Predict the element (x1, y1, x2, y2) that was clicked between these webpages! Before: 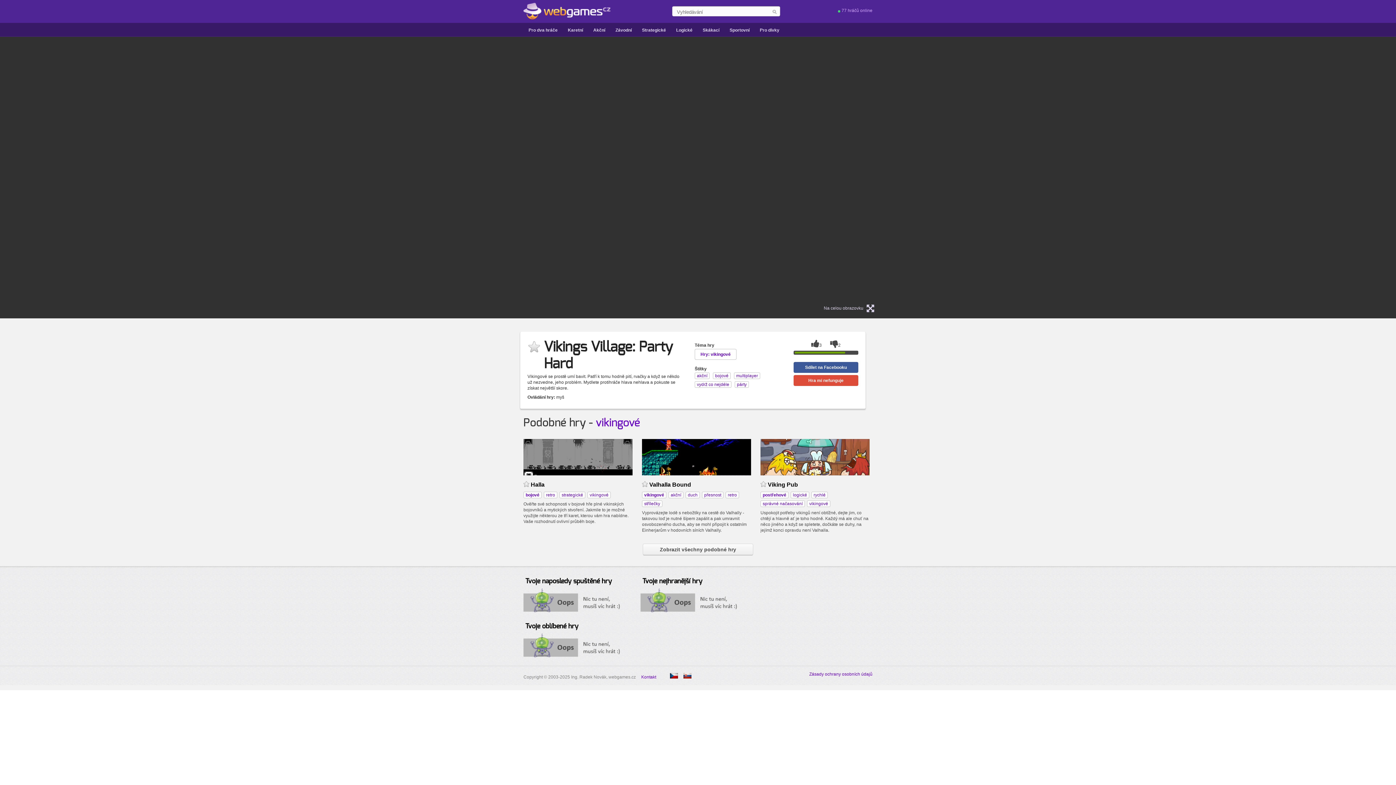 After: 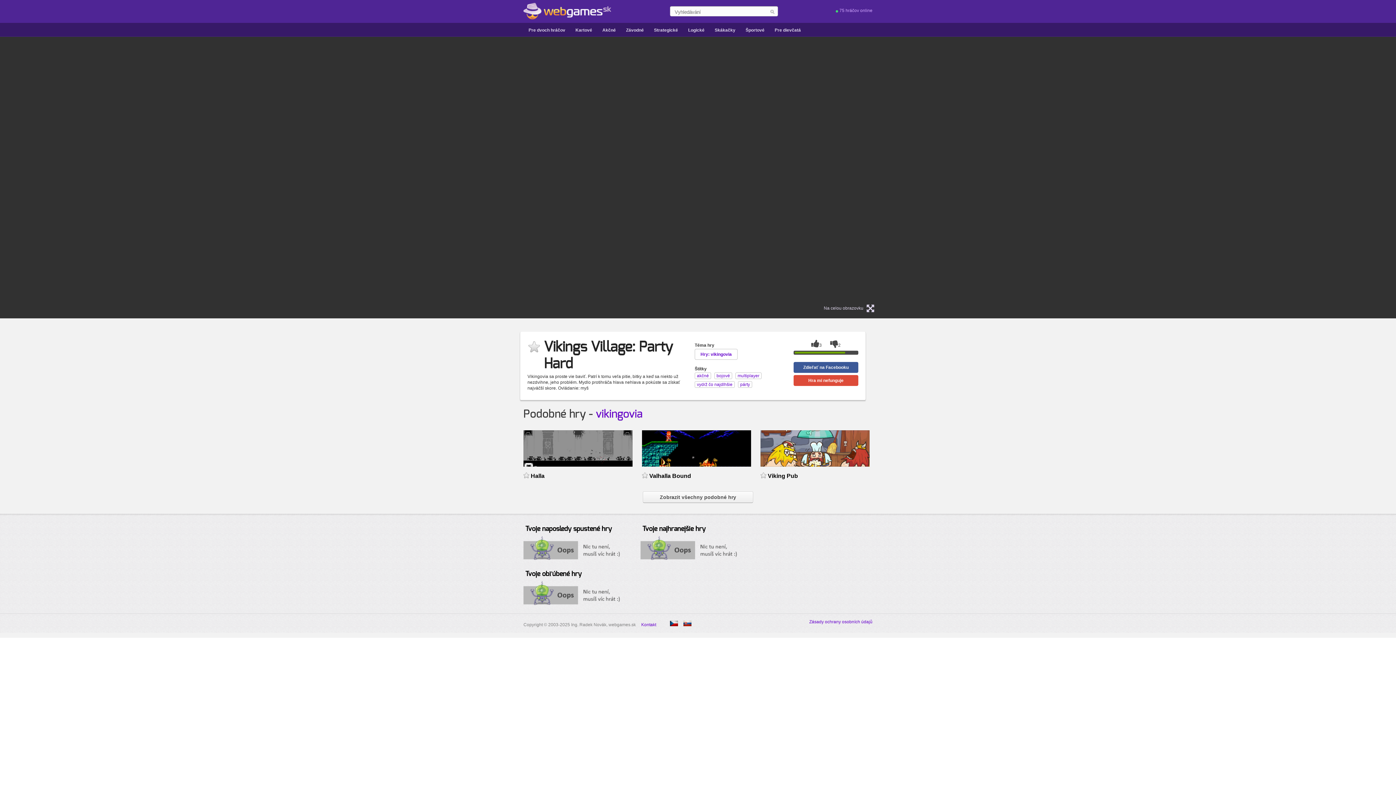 Action: bbox: (683, 673, 691, 678)